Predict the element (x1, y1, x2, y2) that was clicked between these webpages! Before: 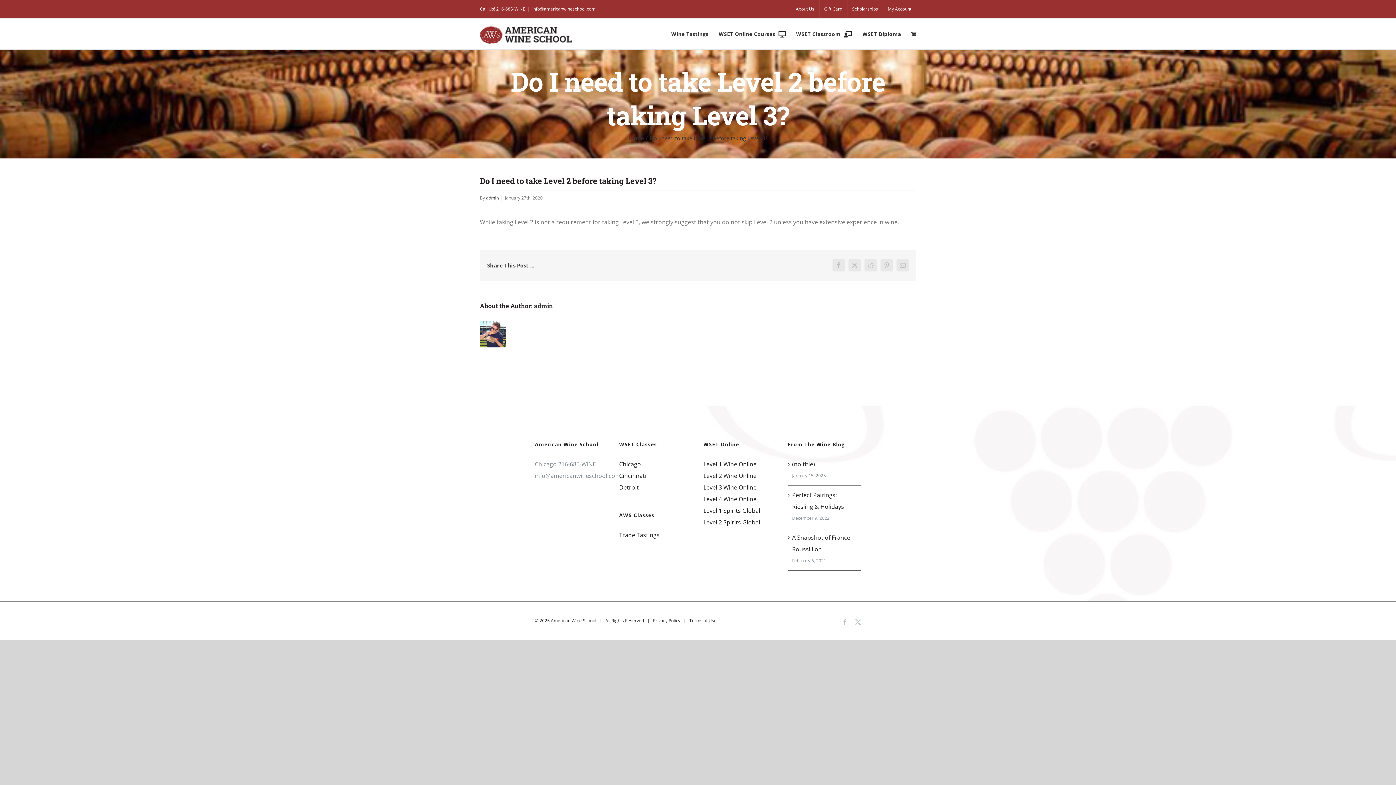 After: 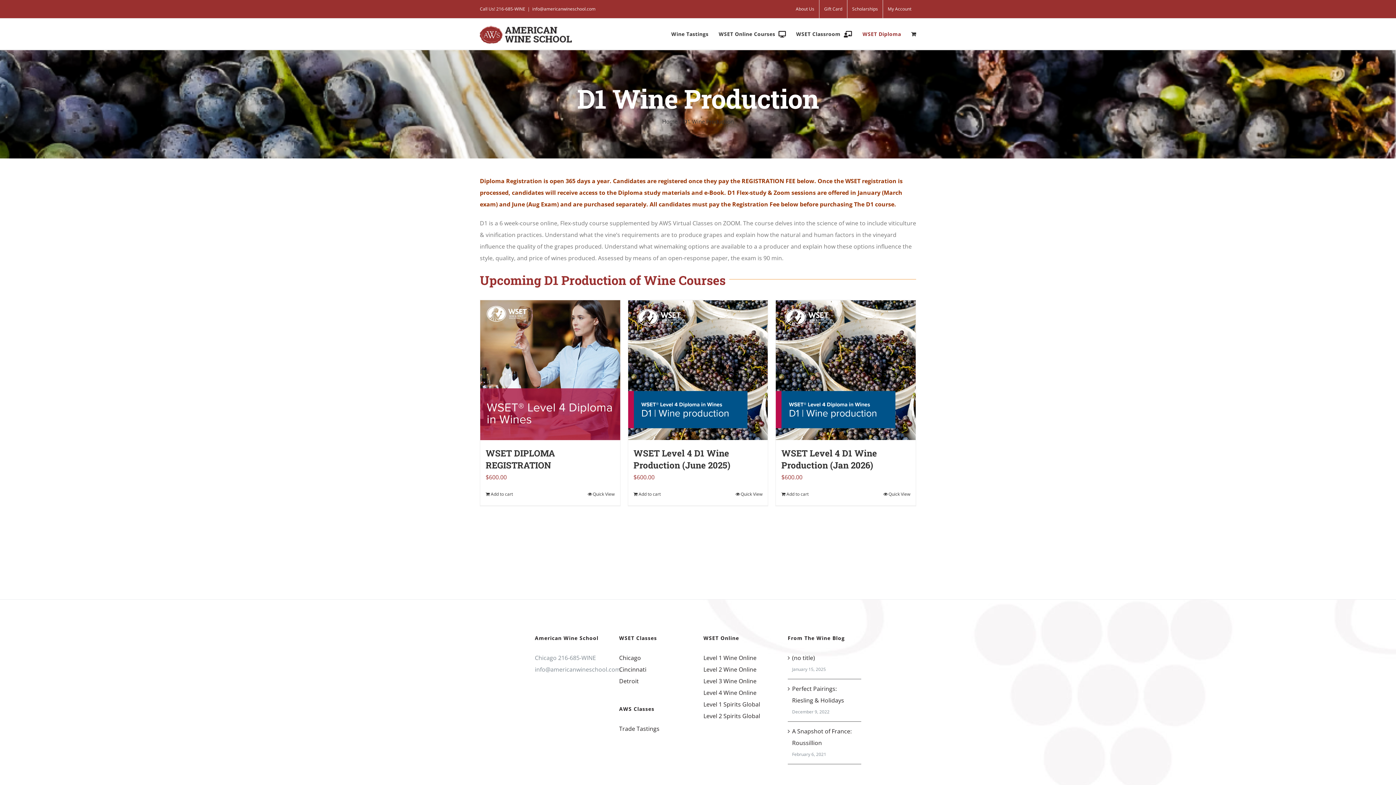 Action: bbox: (703, 493, 777, 504) label: Level 4 Wine Online